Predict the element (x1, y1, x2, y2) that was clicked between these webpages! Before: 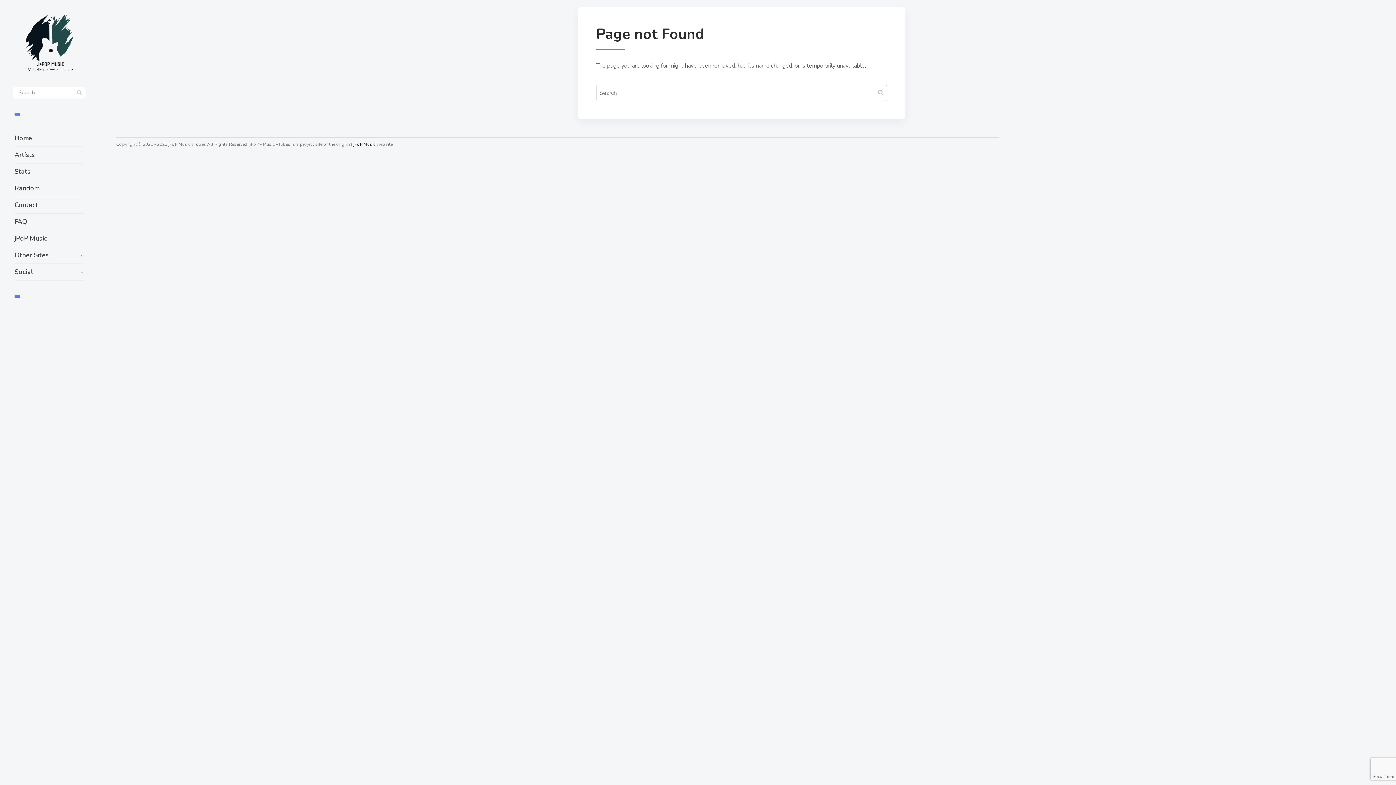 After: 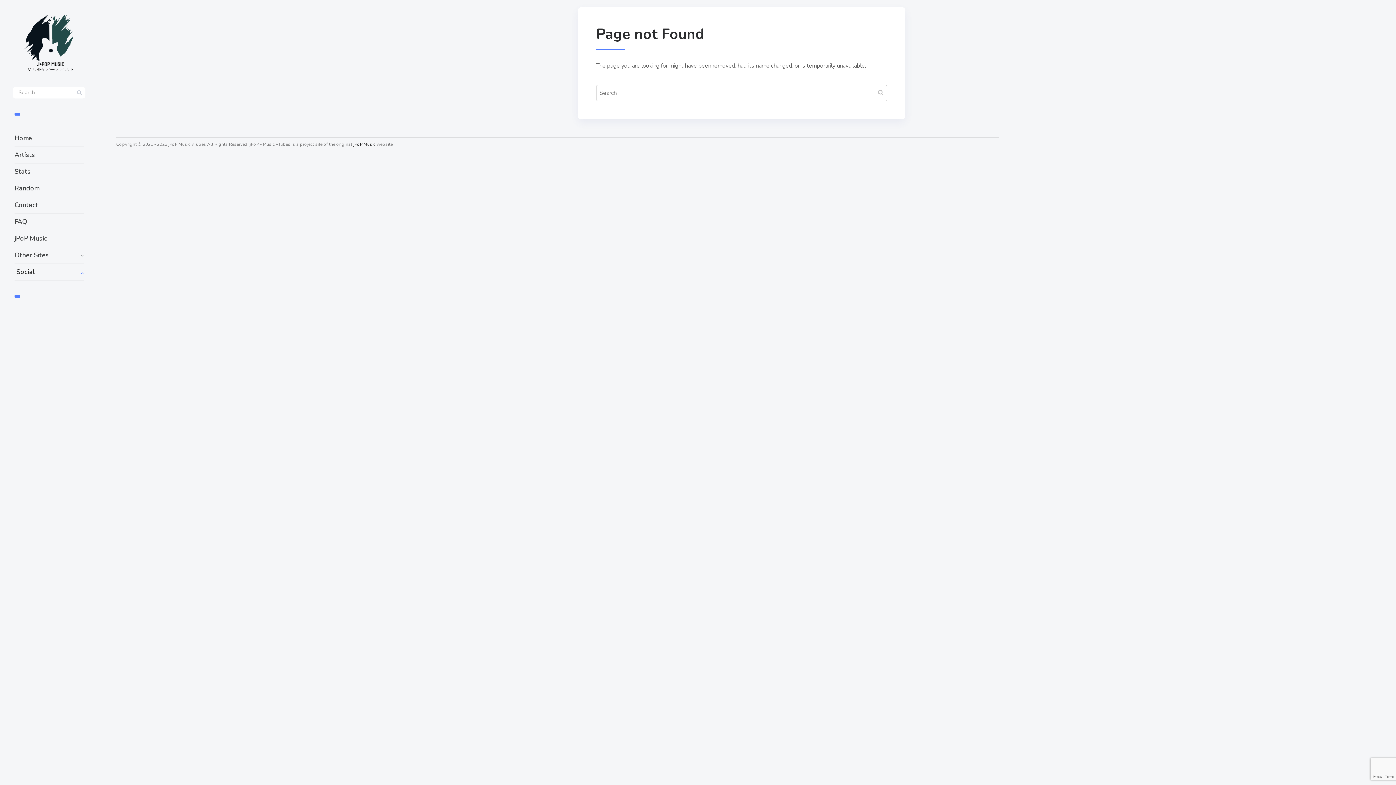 Action: bbox: (14, 264, 83, 280) label: Social